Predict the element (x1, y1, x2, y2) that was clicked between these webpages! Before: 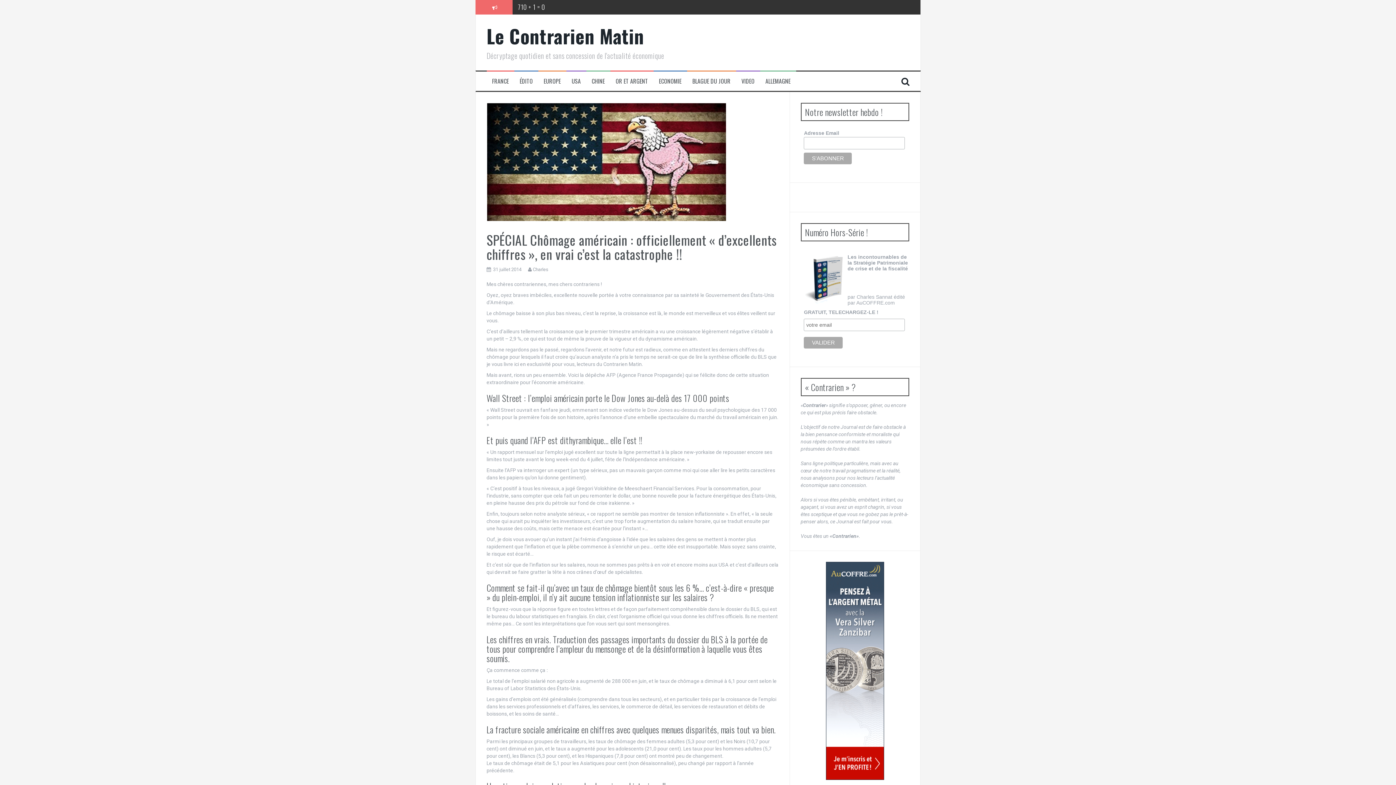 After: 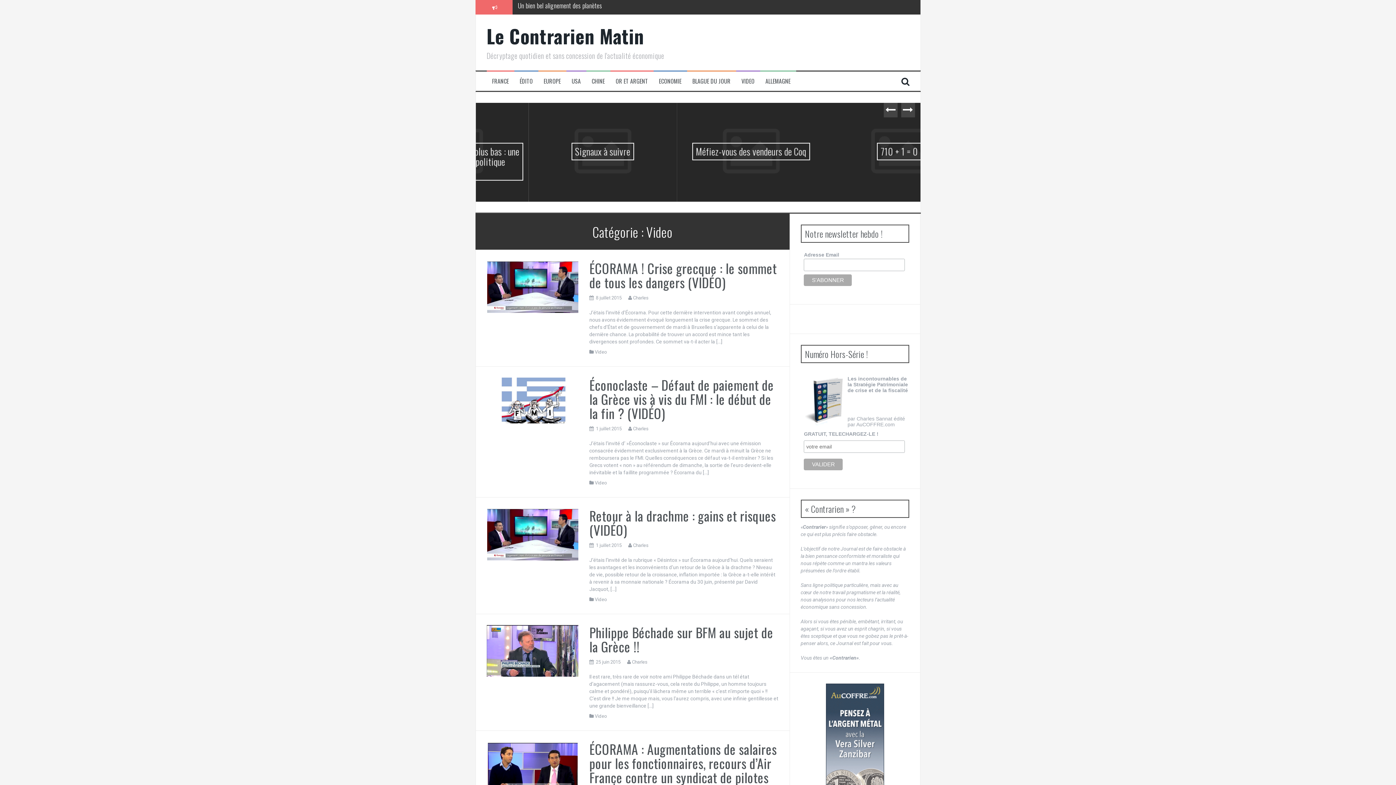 Action: label: VIDEO bbox: (741, 77, 754, 85)